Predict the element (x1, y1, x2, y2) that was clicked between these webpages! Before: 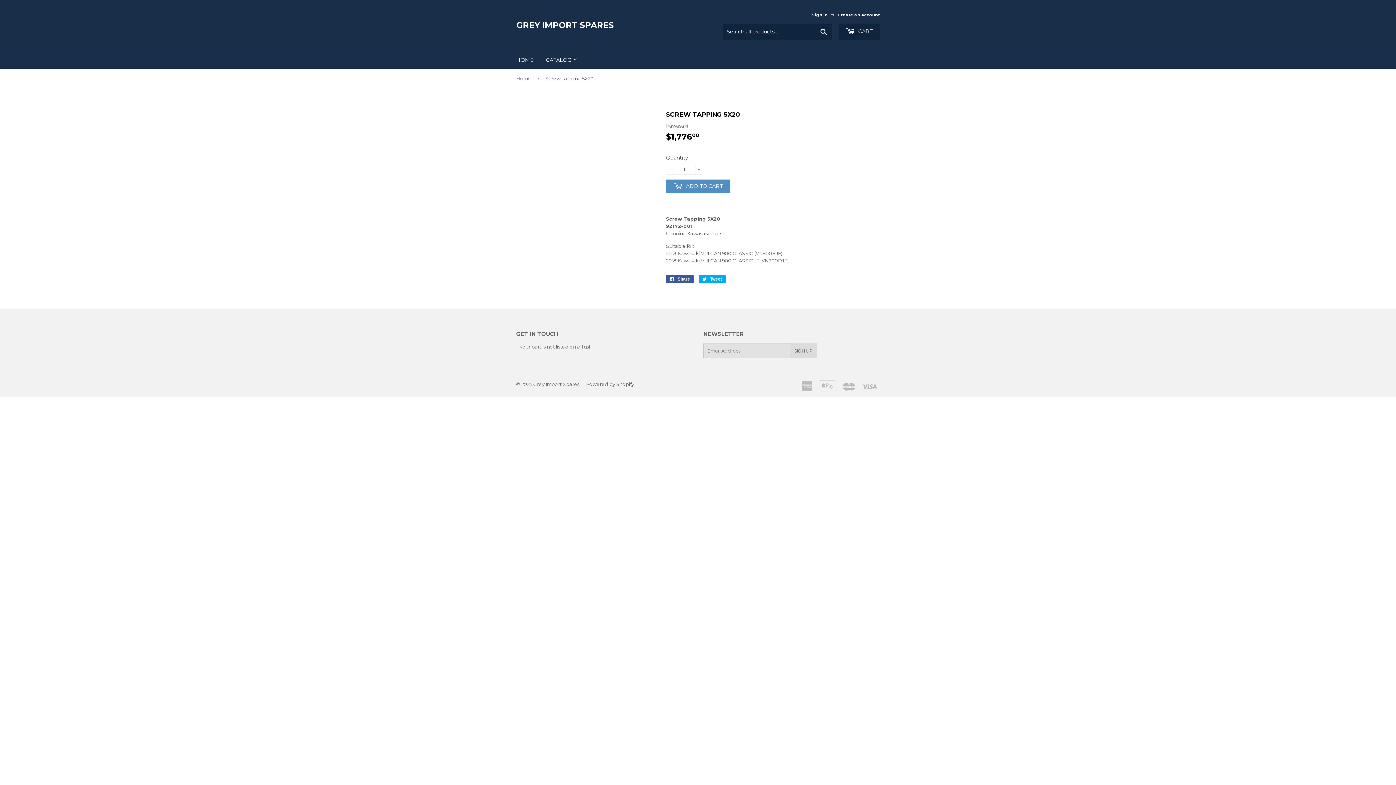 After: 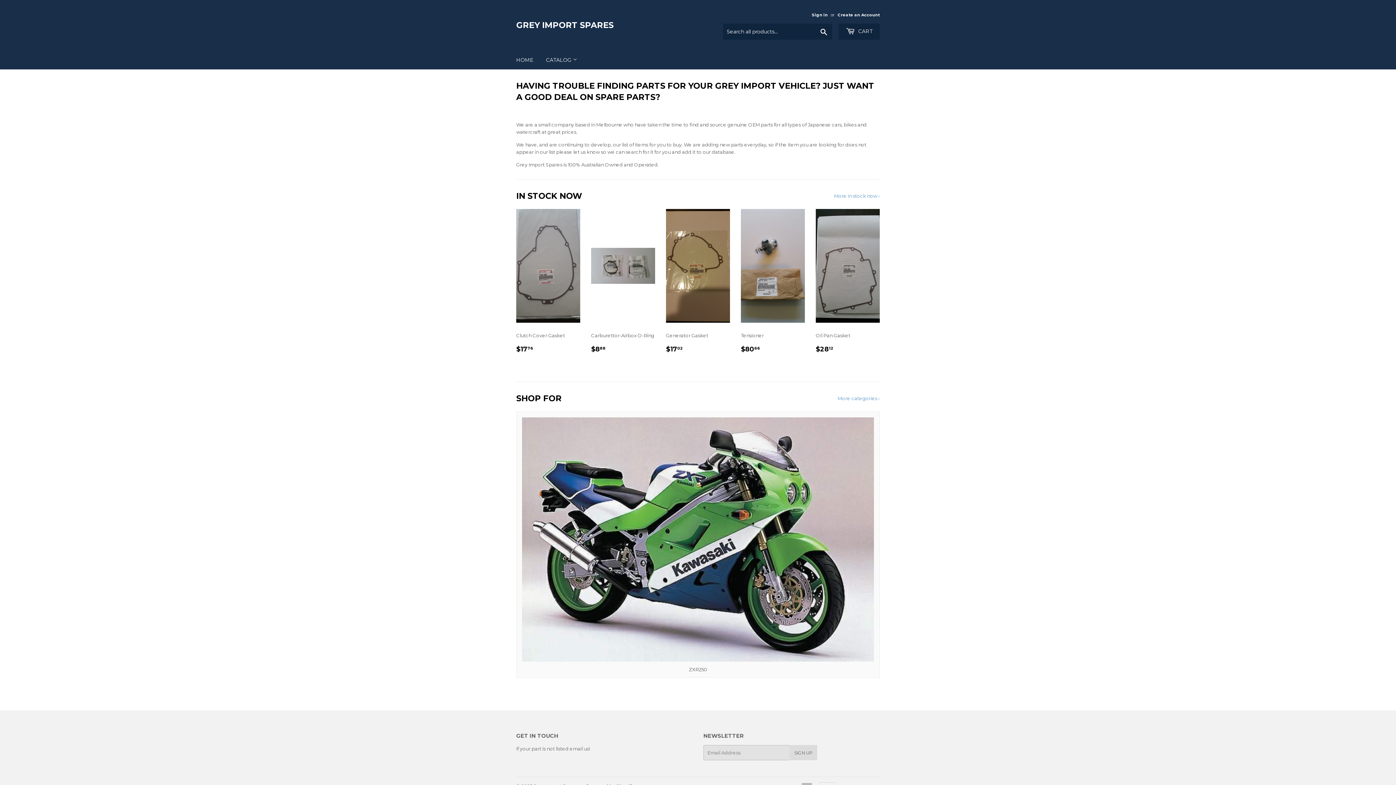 Action: bbox: (516, 69, 533, 87) label: Home